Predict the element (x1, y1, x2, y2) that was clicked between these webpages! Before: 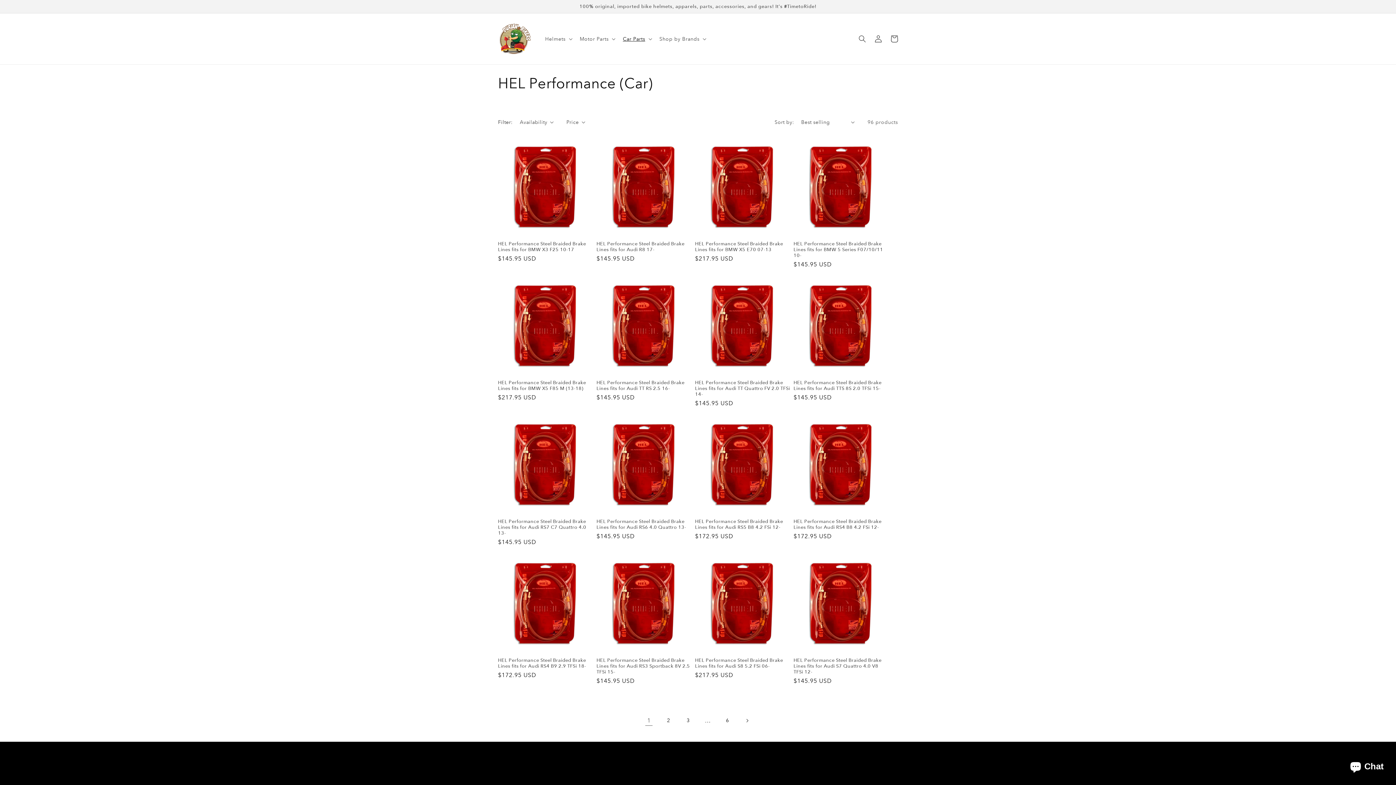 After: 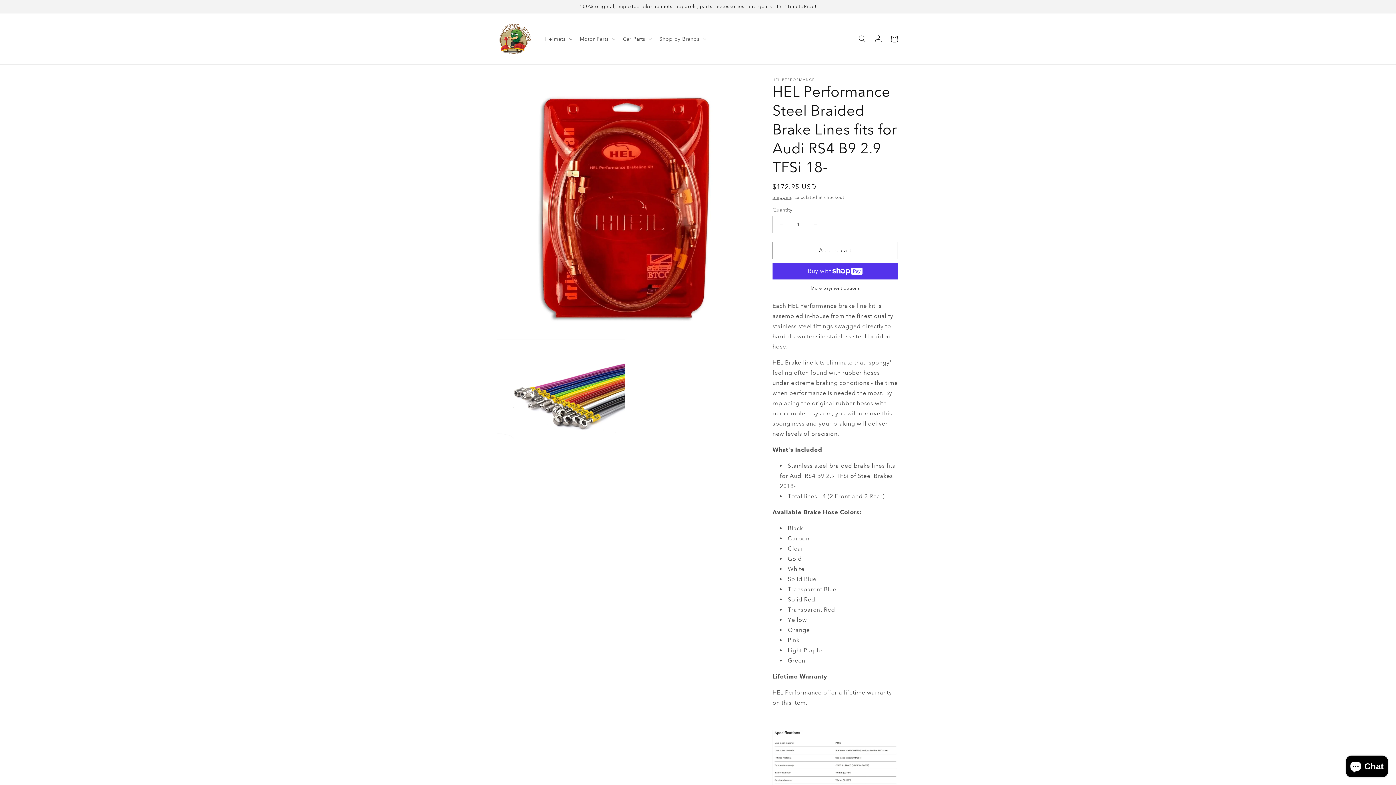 Action: bbox: (498, 657, 593, 669) label: HEL Performance Steel Braided Brake Lines fits for Audi RS4 B9 2.9 TFSi 18-